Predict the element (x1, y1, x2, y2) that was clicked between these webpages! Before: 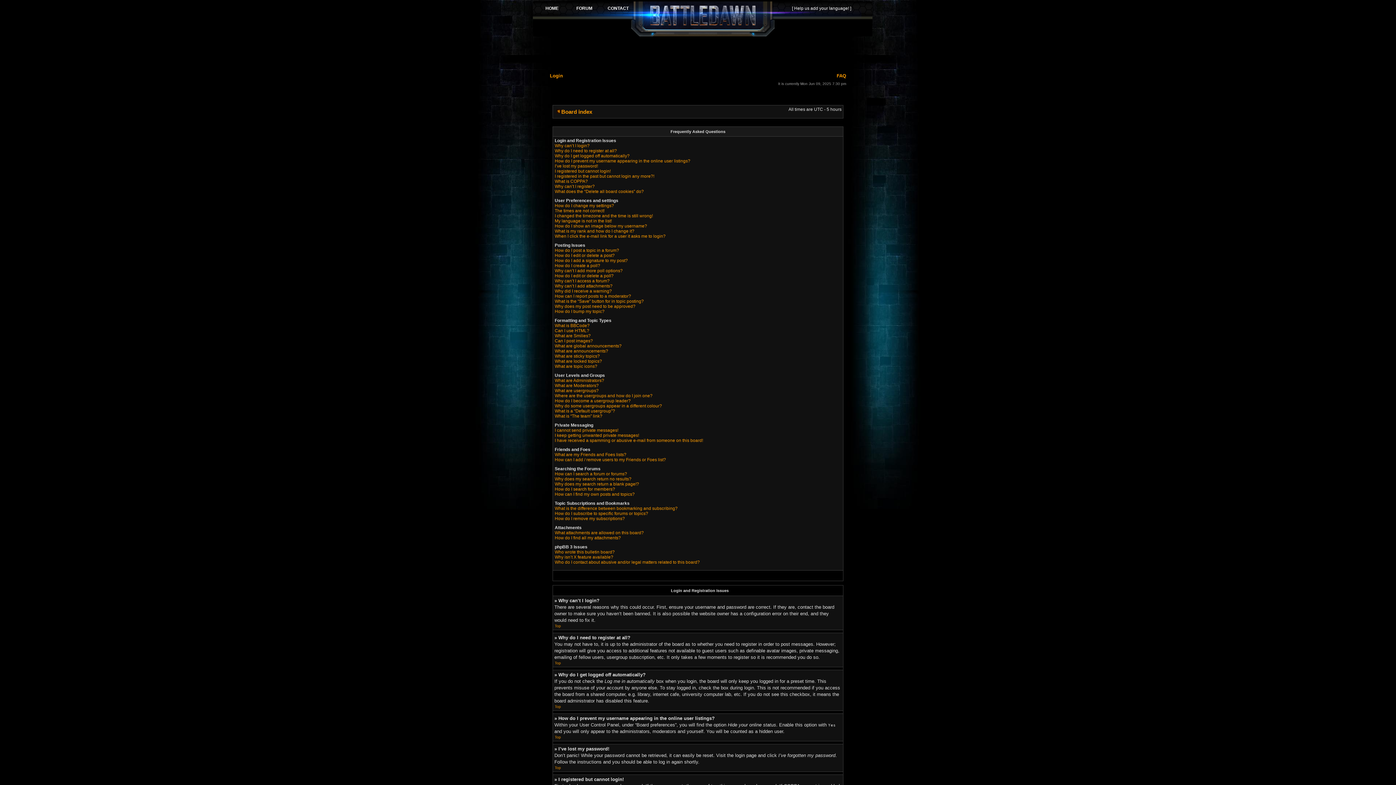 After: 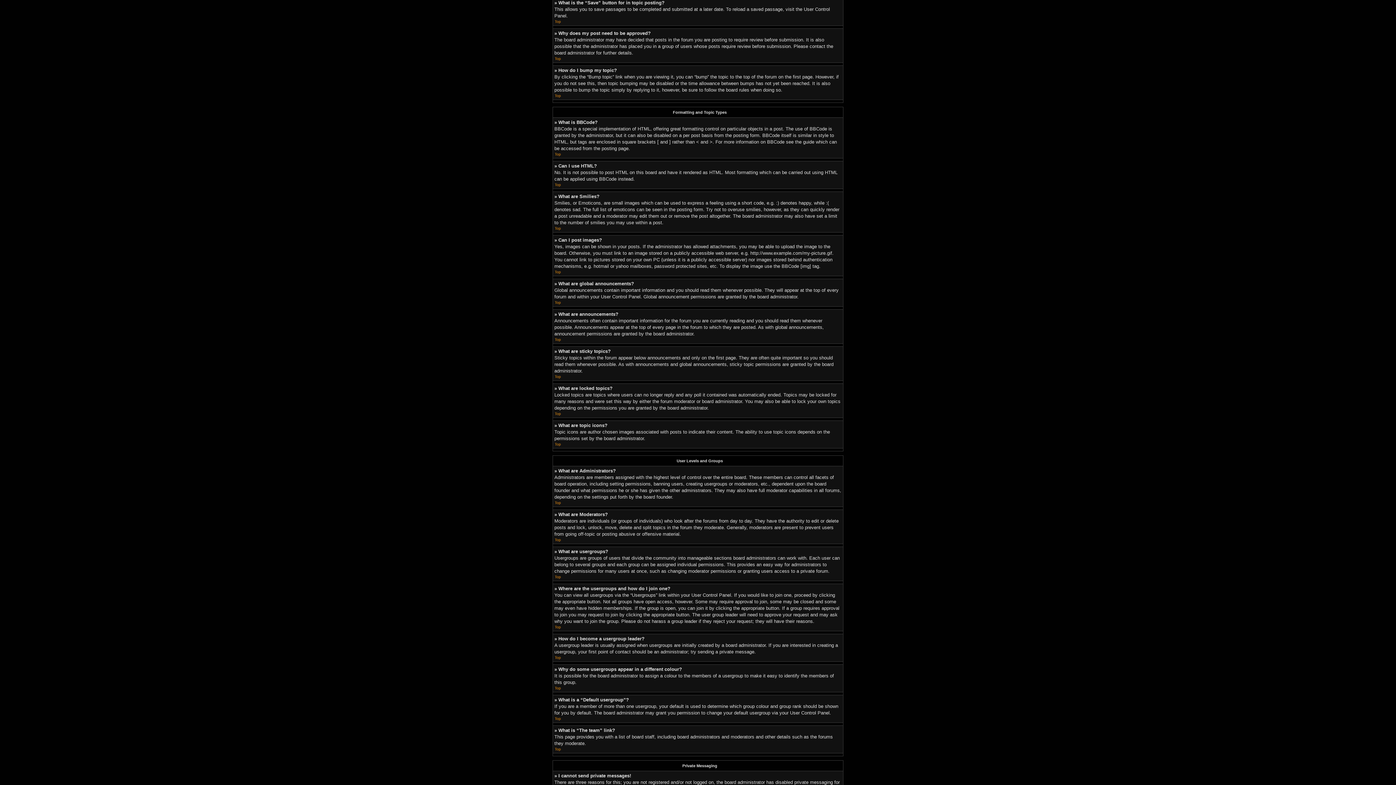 Action: label: What is the “Save” button for in topic posting? bbox: (554, 298, 644, 304)